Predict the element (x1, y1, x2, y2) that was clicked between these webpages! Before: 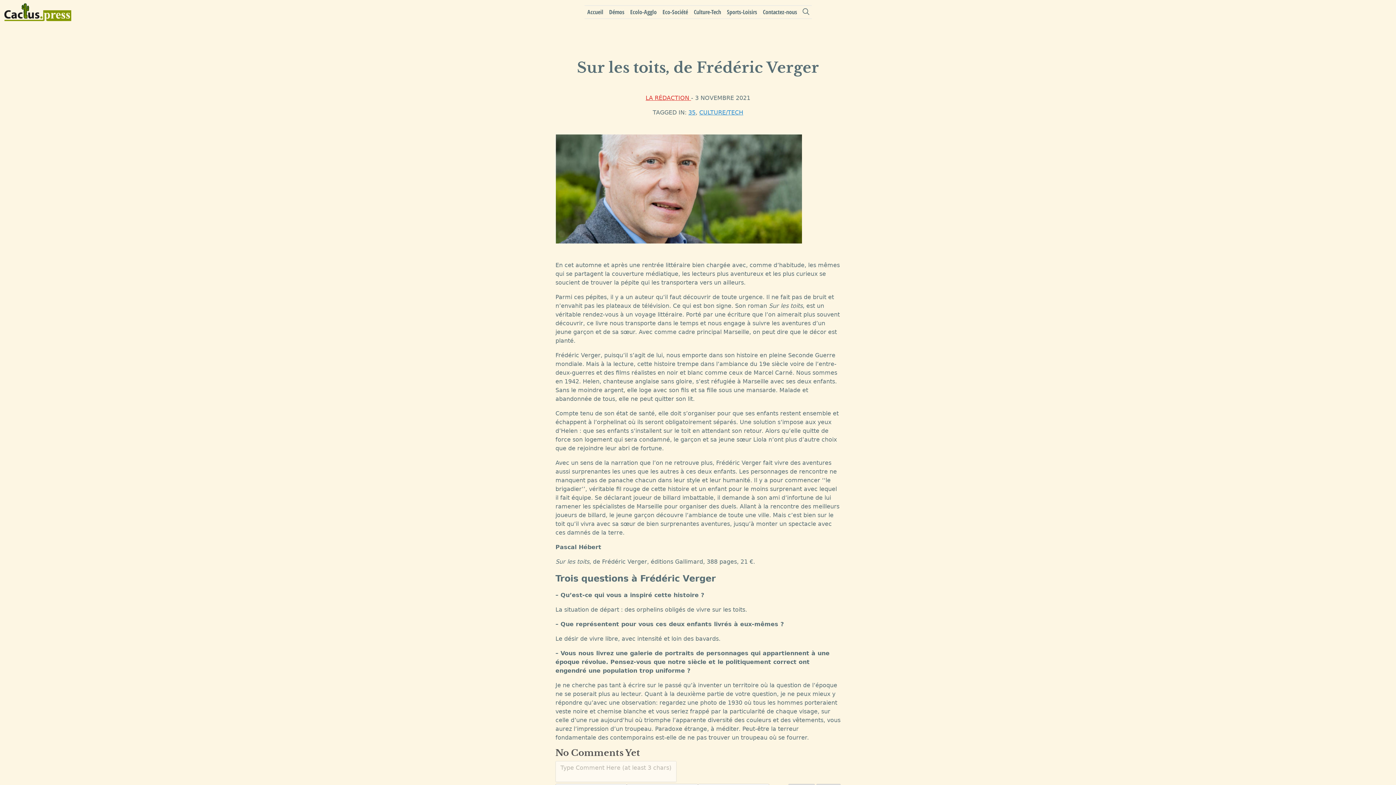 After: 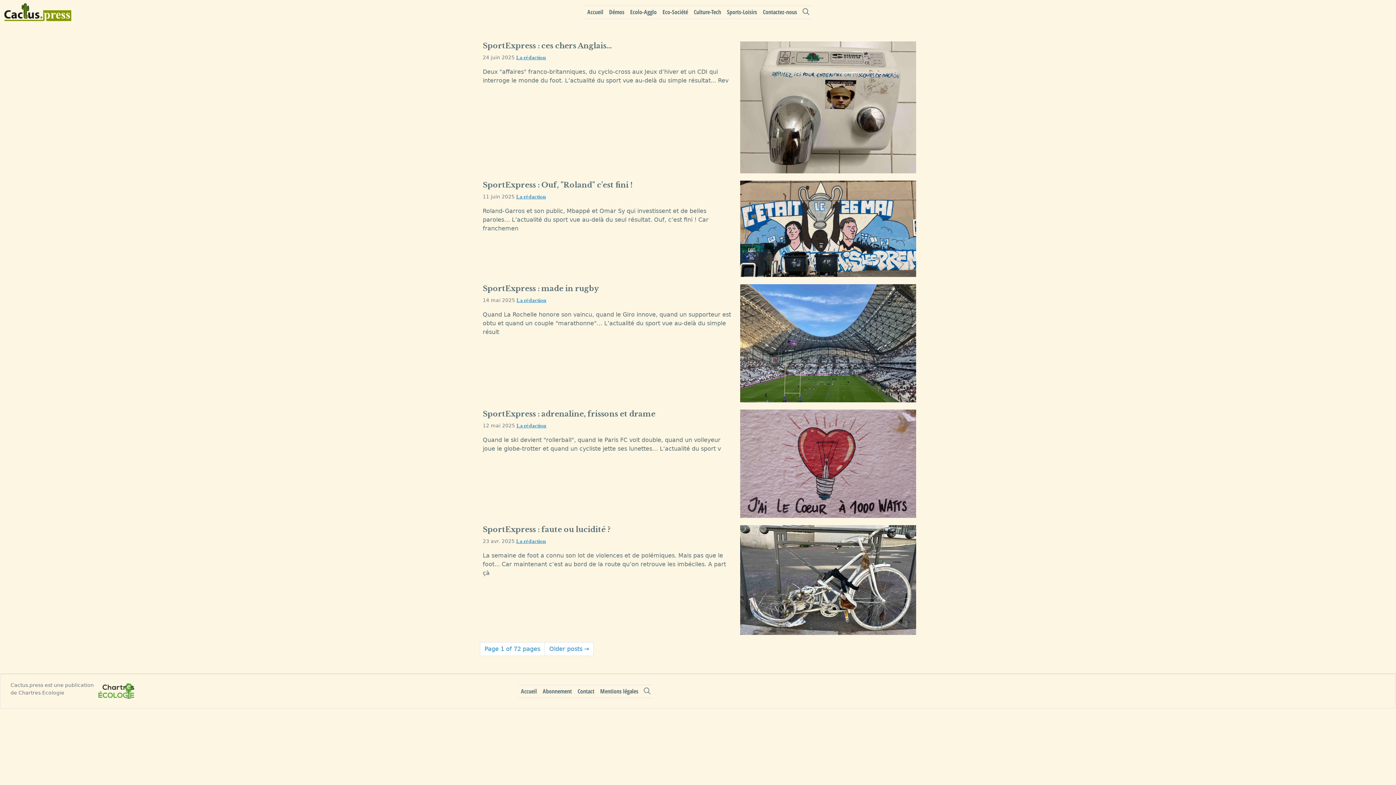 Action: bbox: (724, 5, 760, 18) label: Sports-Loisirs